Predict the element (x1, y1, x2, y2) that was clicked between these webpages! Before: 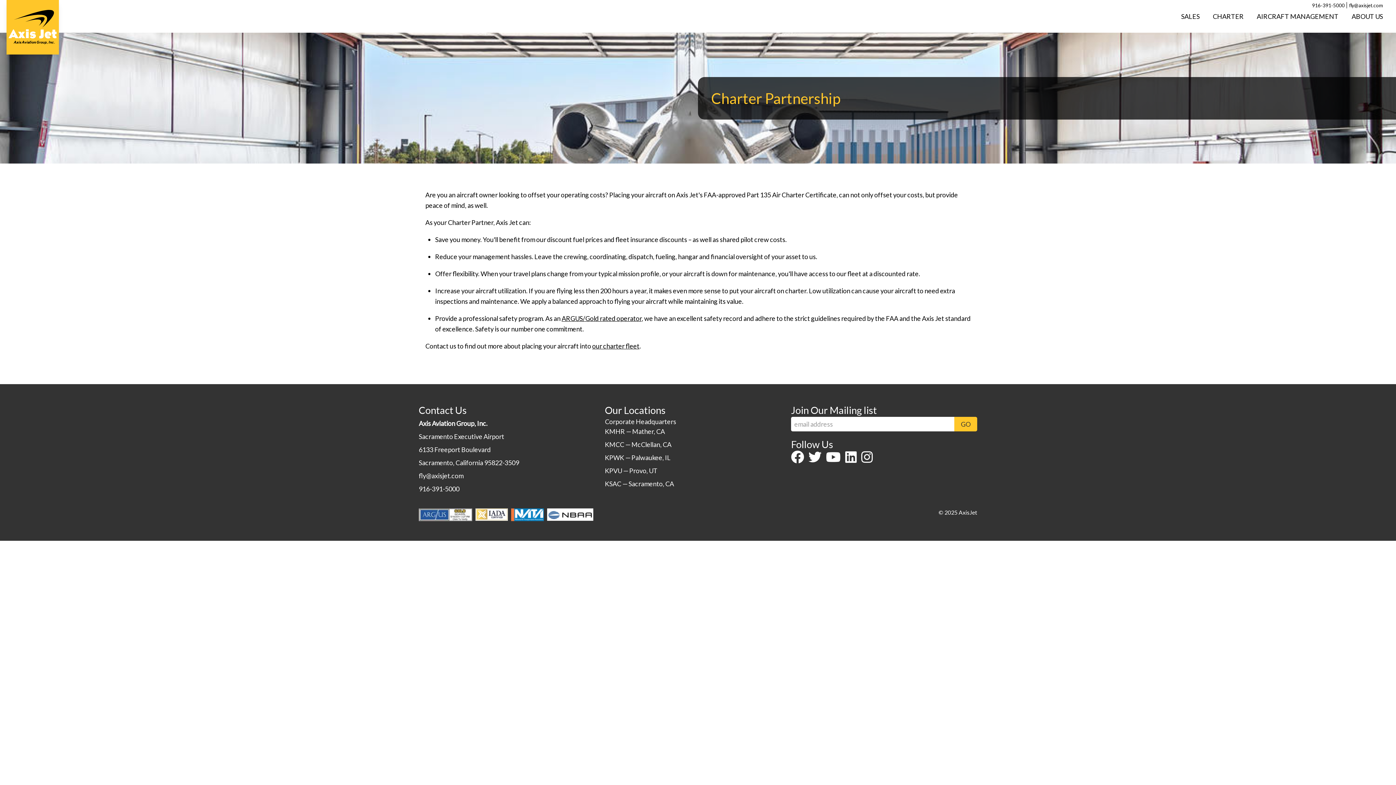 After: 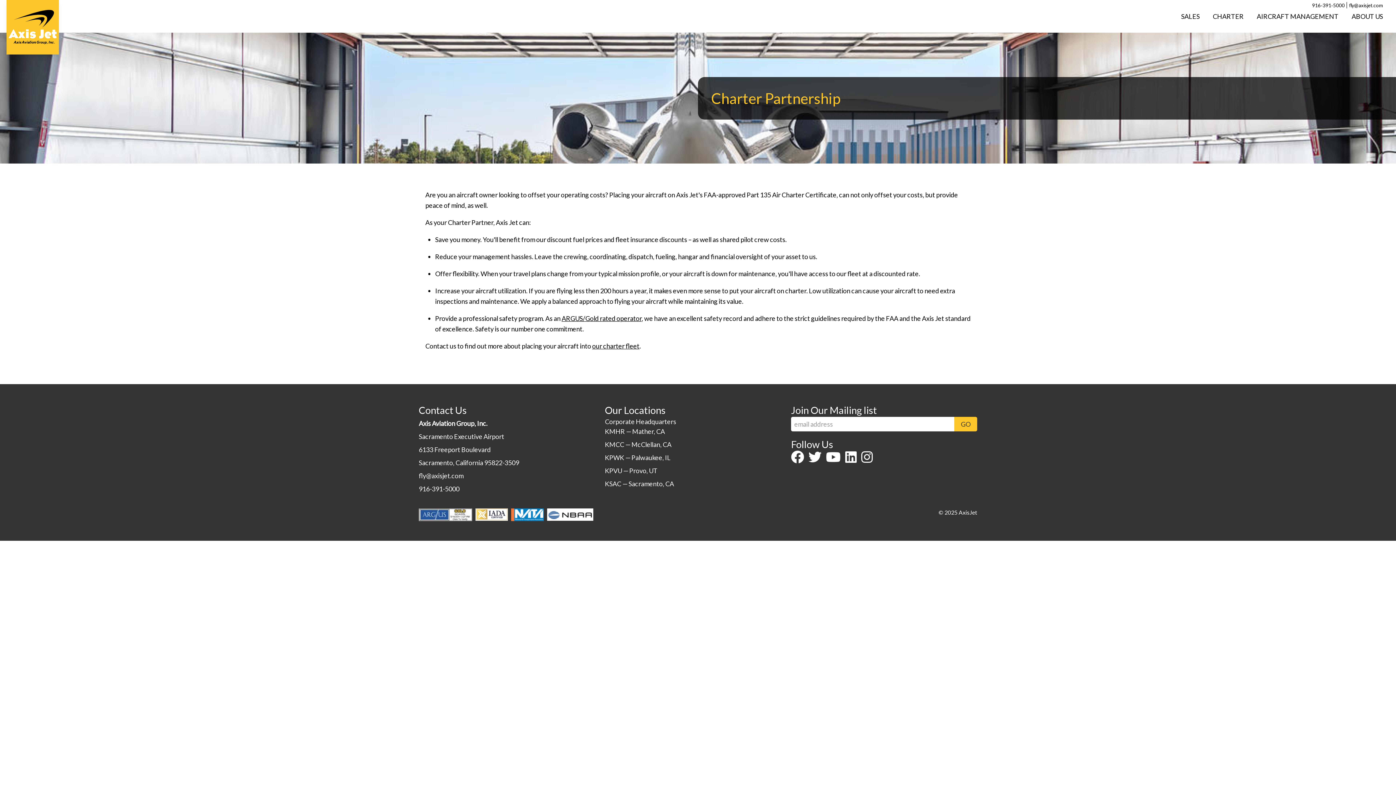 Action: label: fly@axisjet.com bbox: (418, 472, 463, 480)